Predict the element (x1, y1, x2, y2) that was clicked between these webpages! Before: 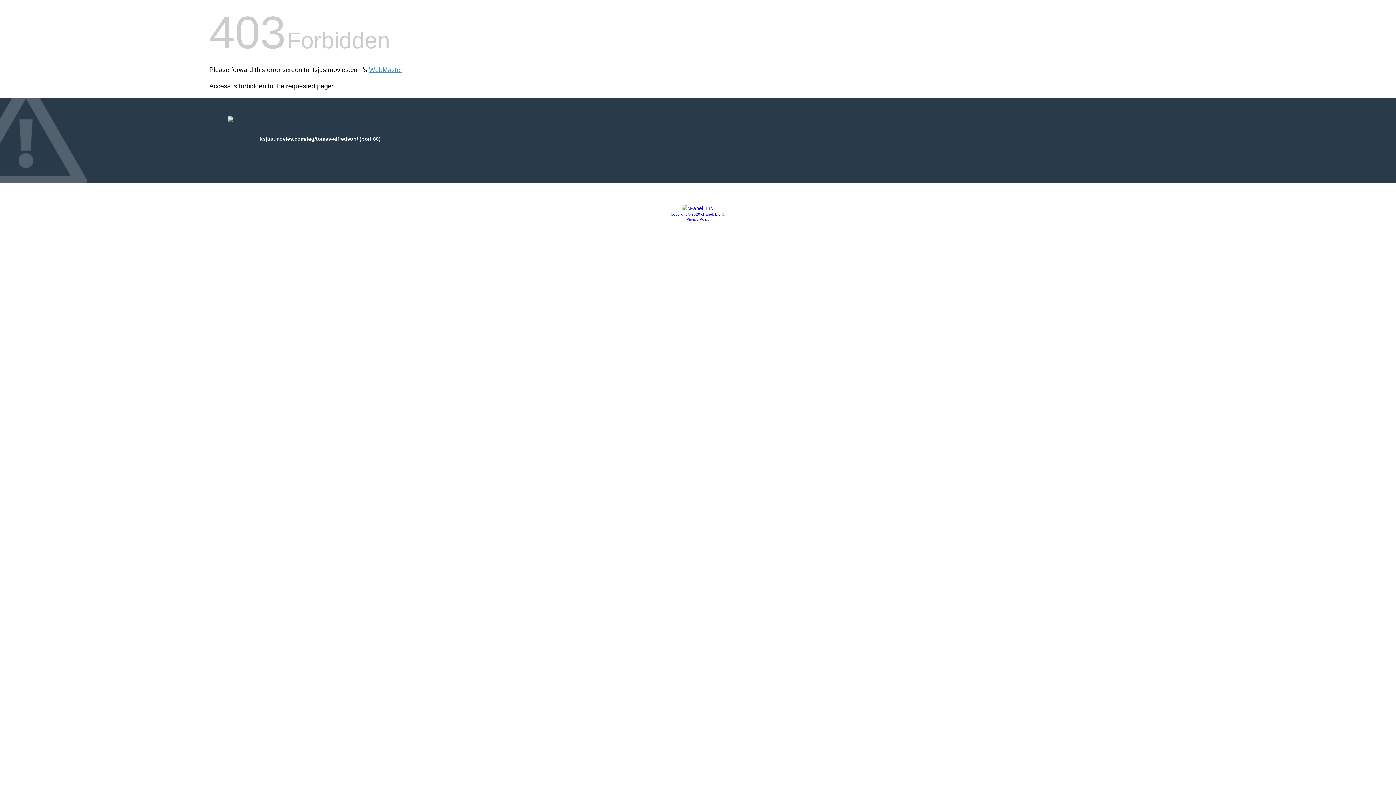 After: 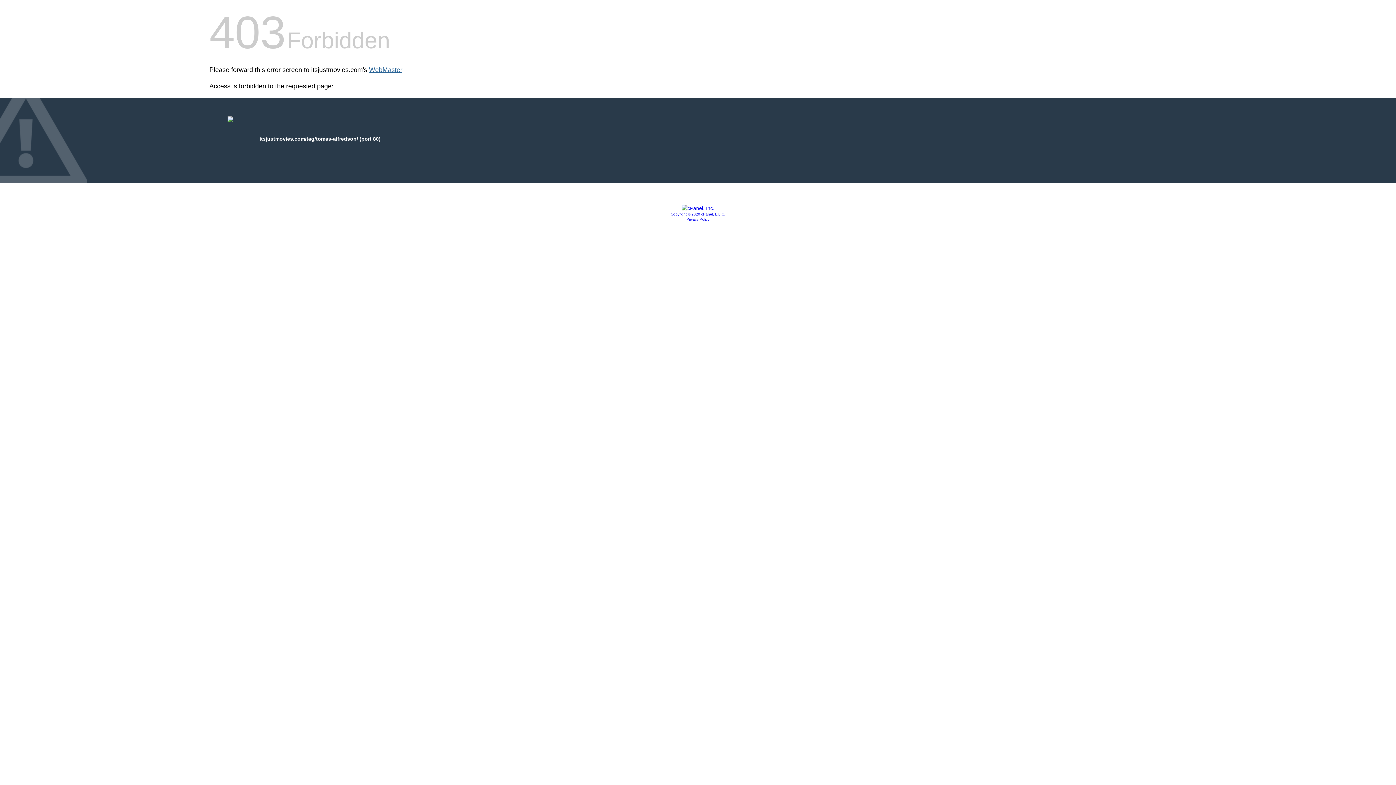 Action: label: WebMaster bbox: (369, 66, 402, 73)